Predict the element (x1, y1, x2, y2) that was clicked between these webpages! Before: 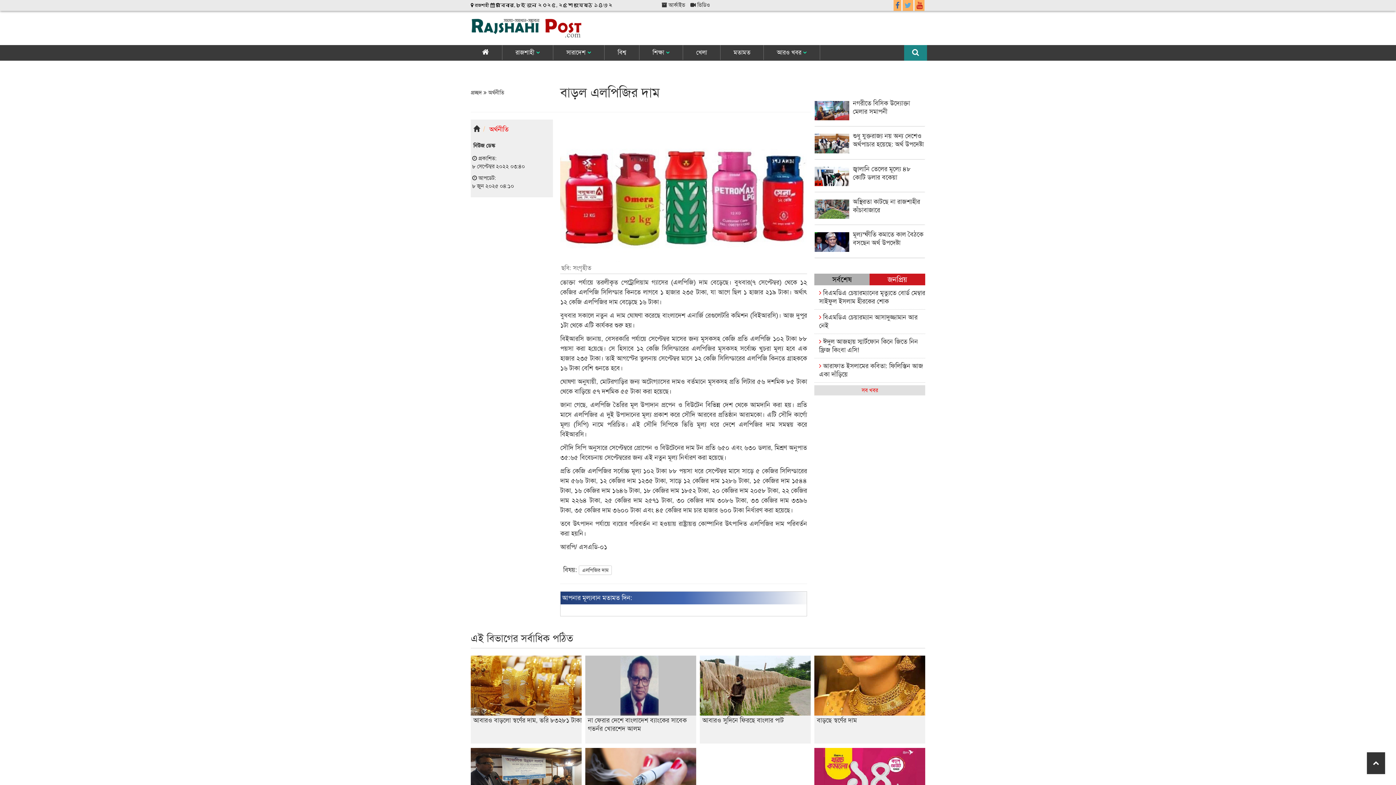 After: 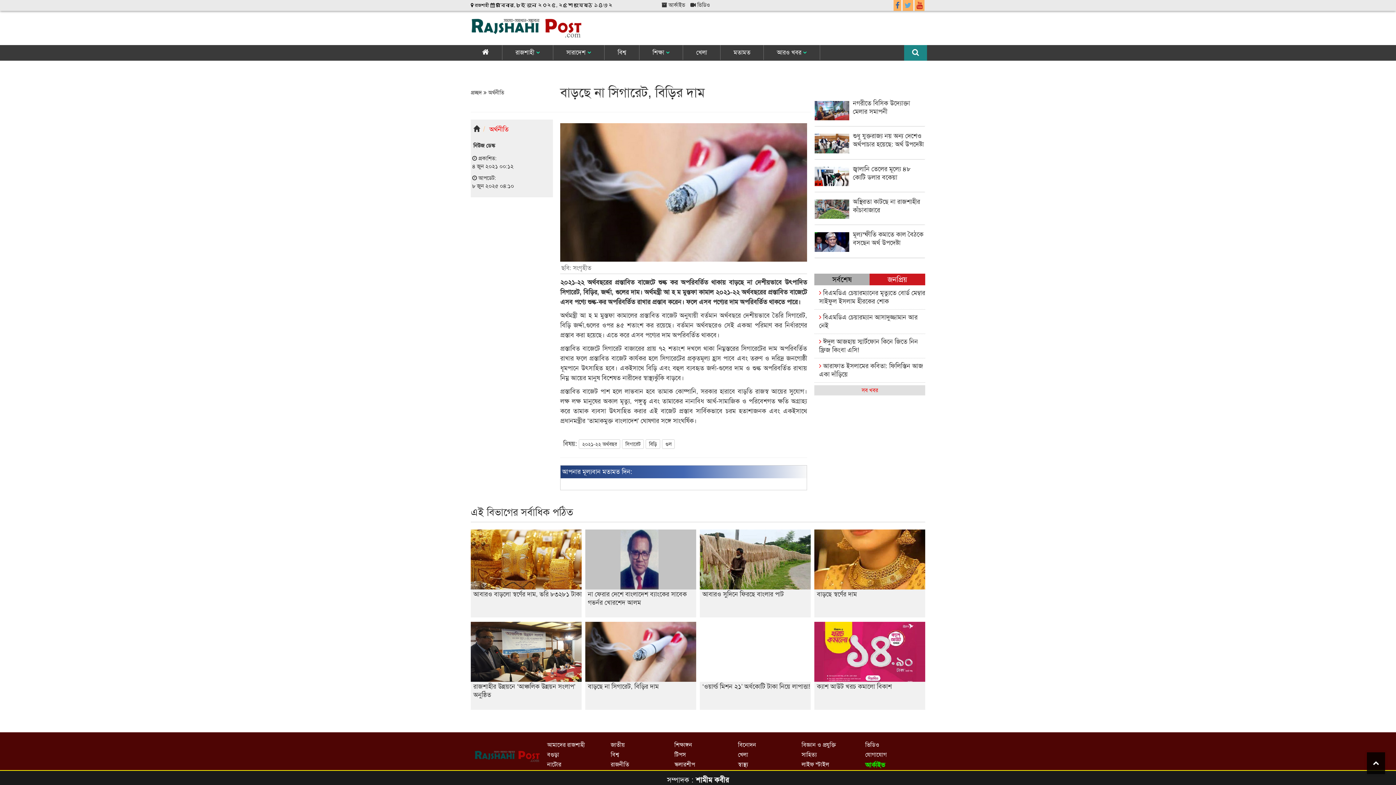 Action: label: বাড়ছে না সিগারেট, বিড়ির দাম bbox: (585, 748, 696, 817)